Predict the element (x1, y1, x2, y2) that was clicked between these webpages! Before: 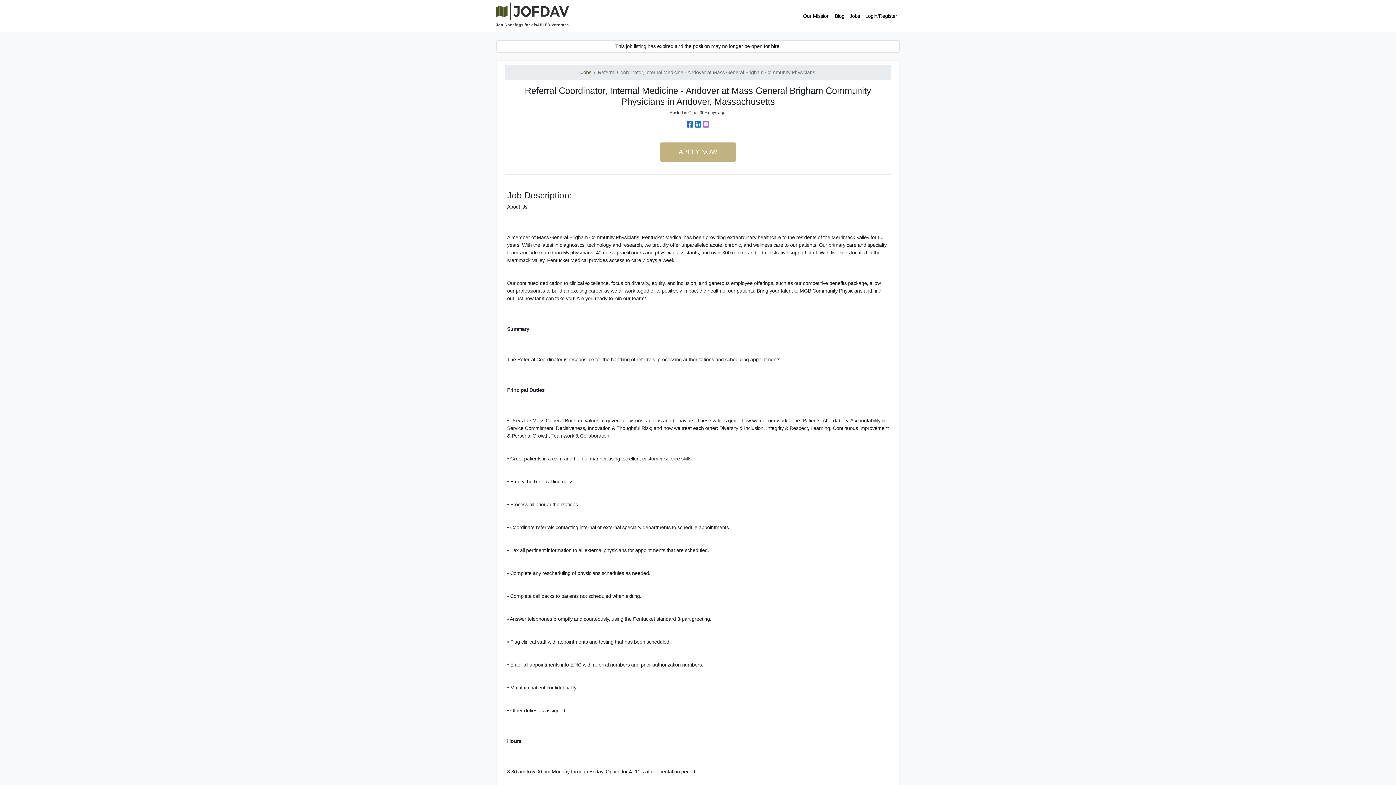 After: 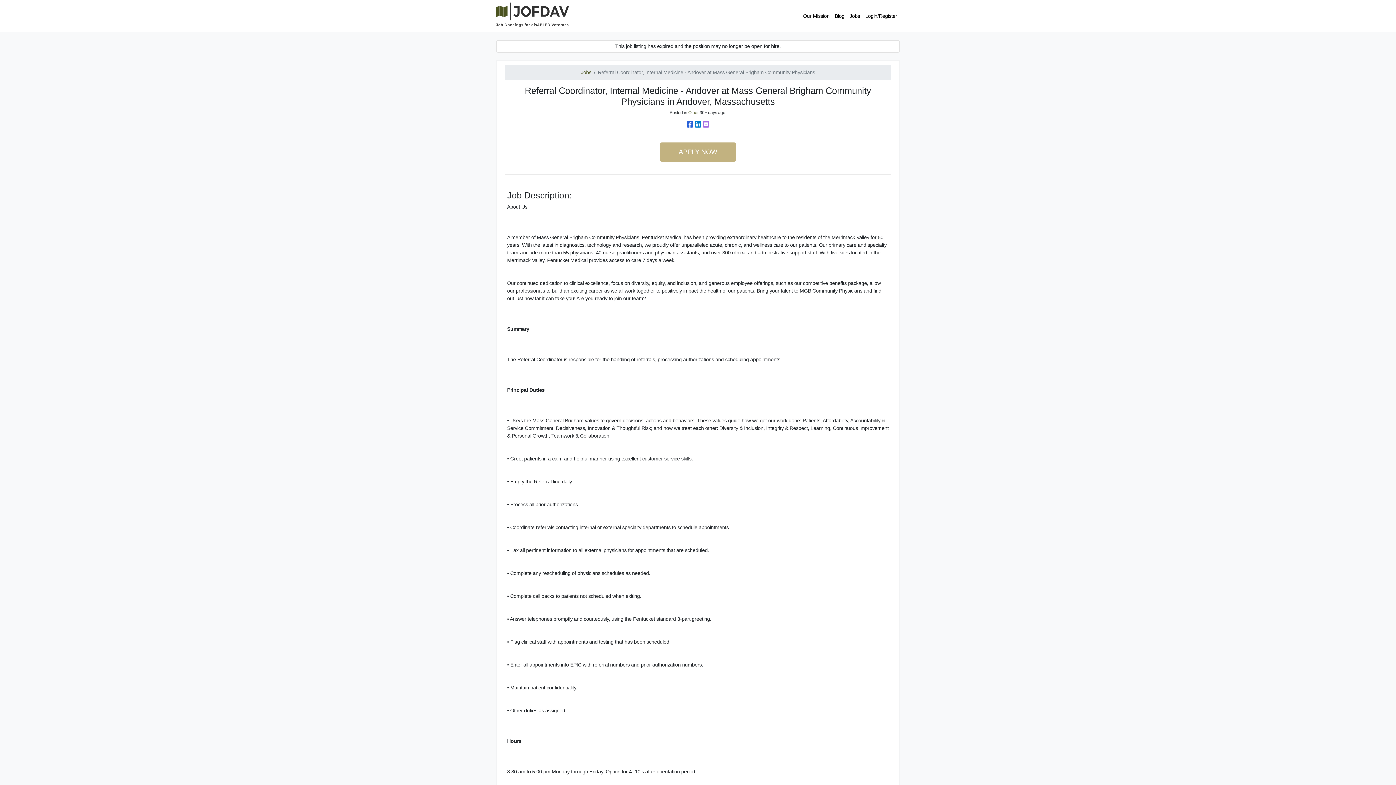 Action: bbox: (694, 121, 701, 127)